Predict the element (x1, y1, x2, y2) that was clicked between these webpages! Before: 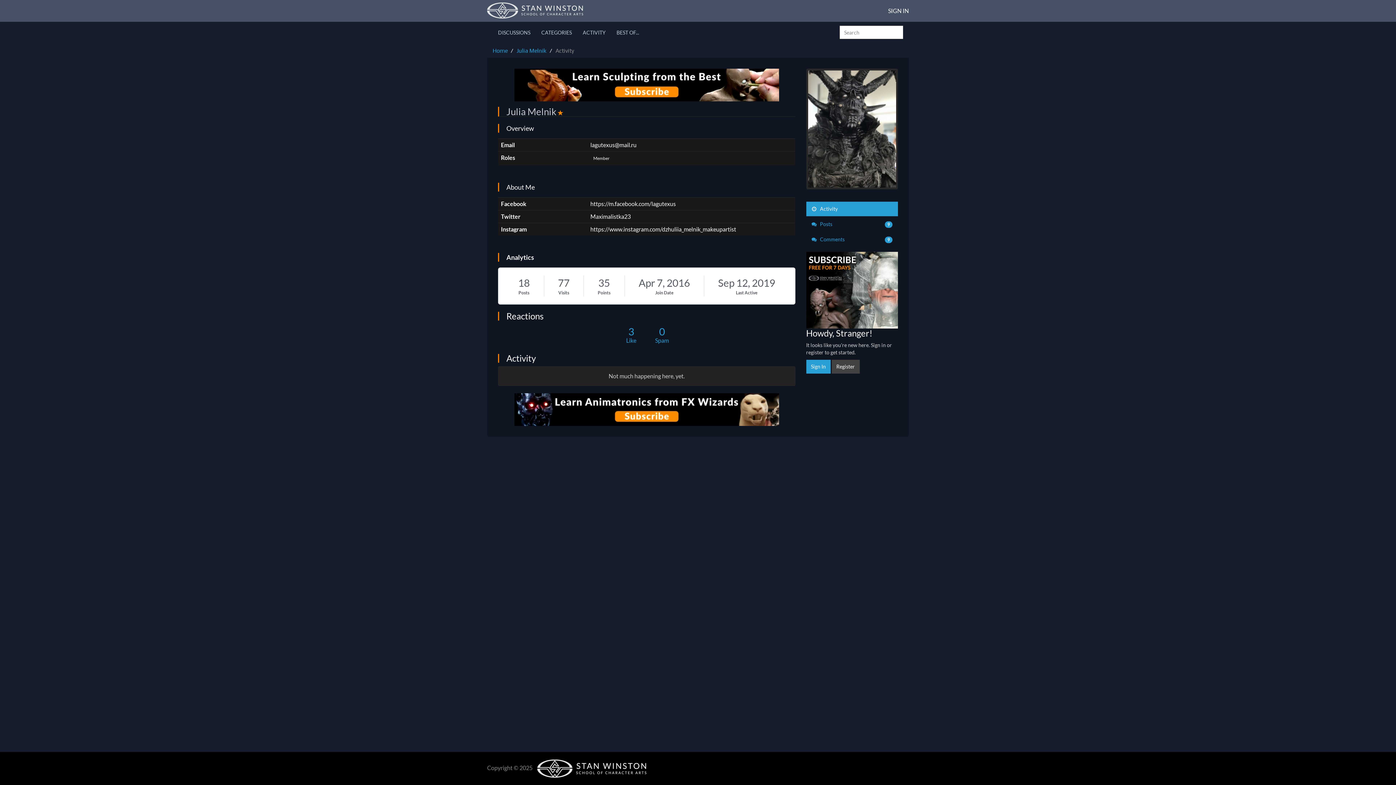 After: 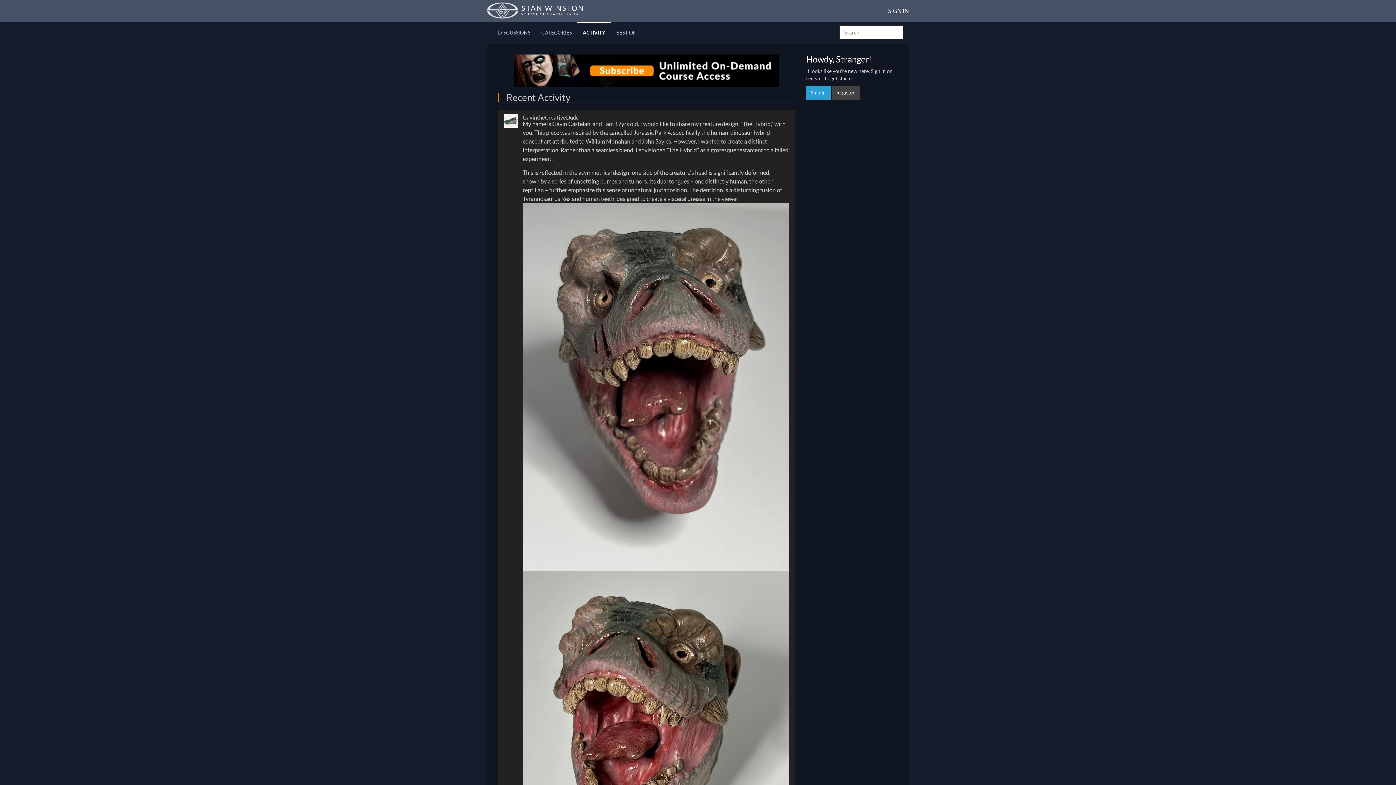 Action: label: ACTIVITY bbox: (577, 21, 611, 43)